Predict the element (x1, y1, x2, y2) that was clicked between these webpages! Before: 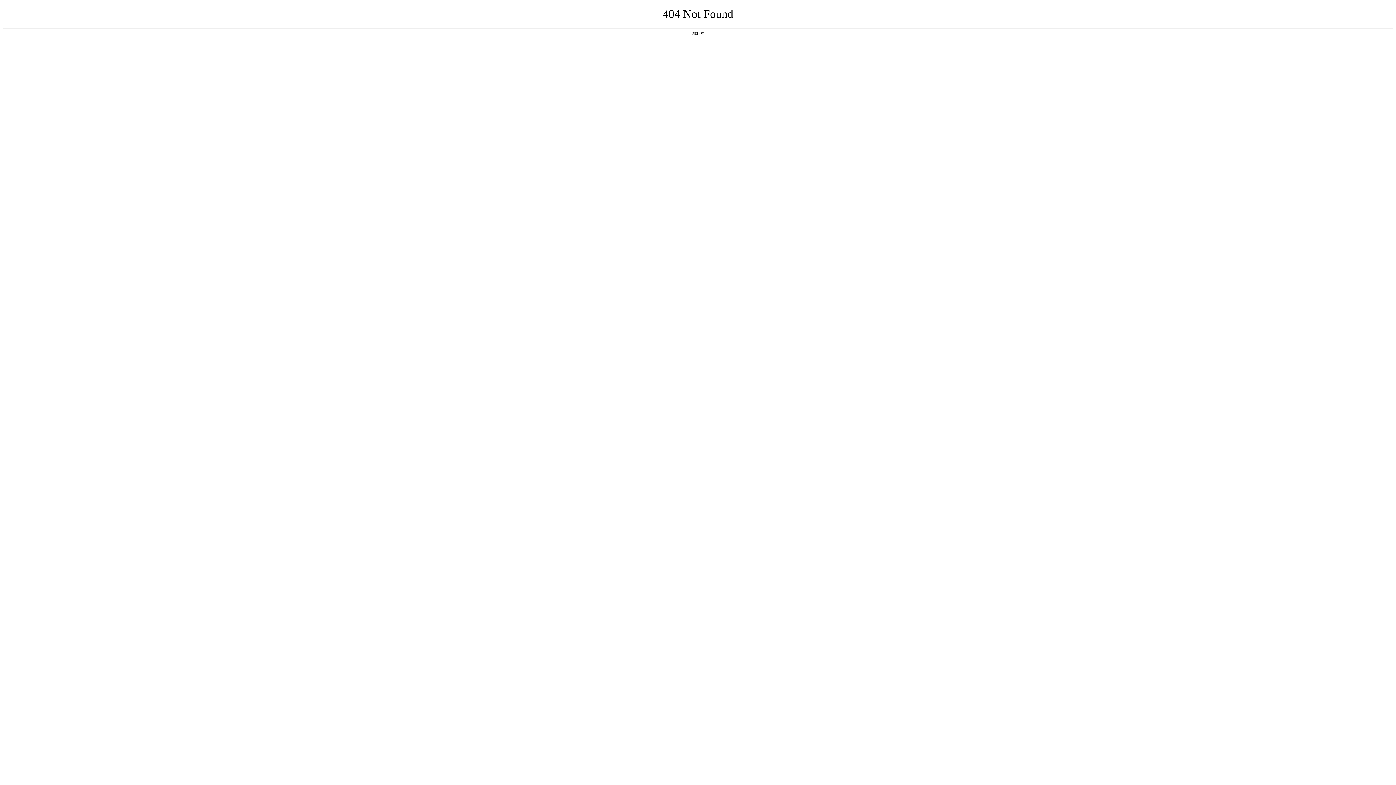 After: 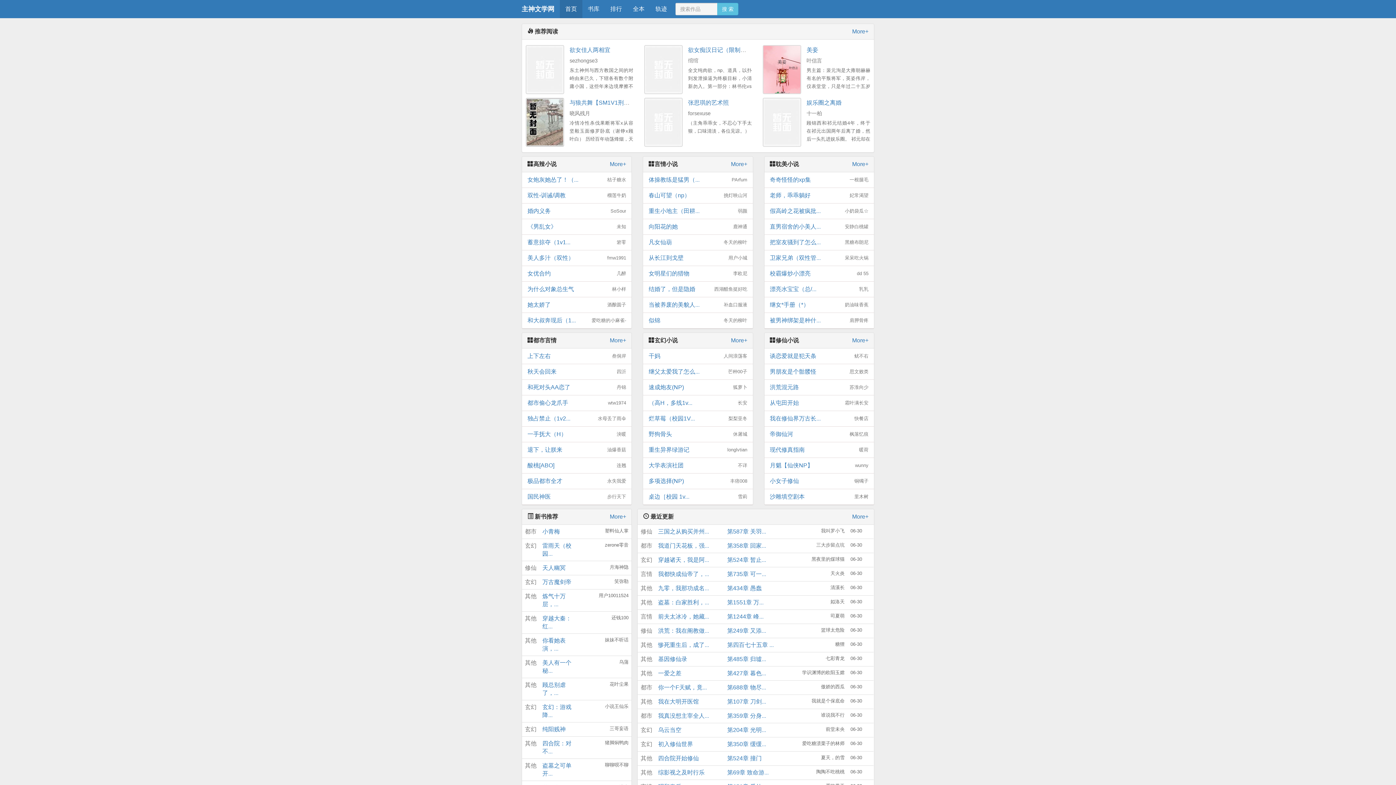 Action: label: 返回首页 bbox: (692, 31, 704, 35)